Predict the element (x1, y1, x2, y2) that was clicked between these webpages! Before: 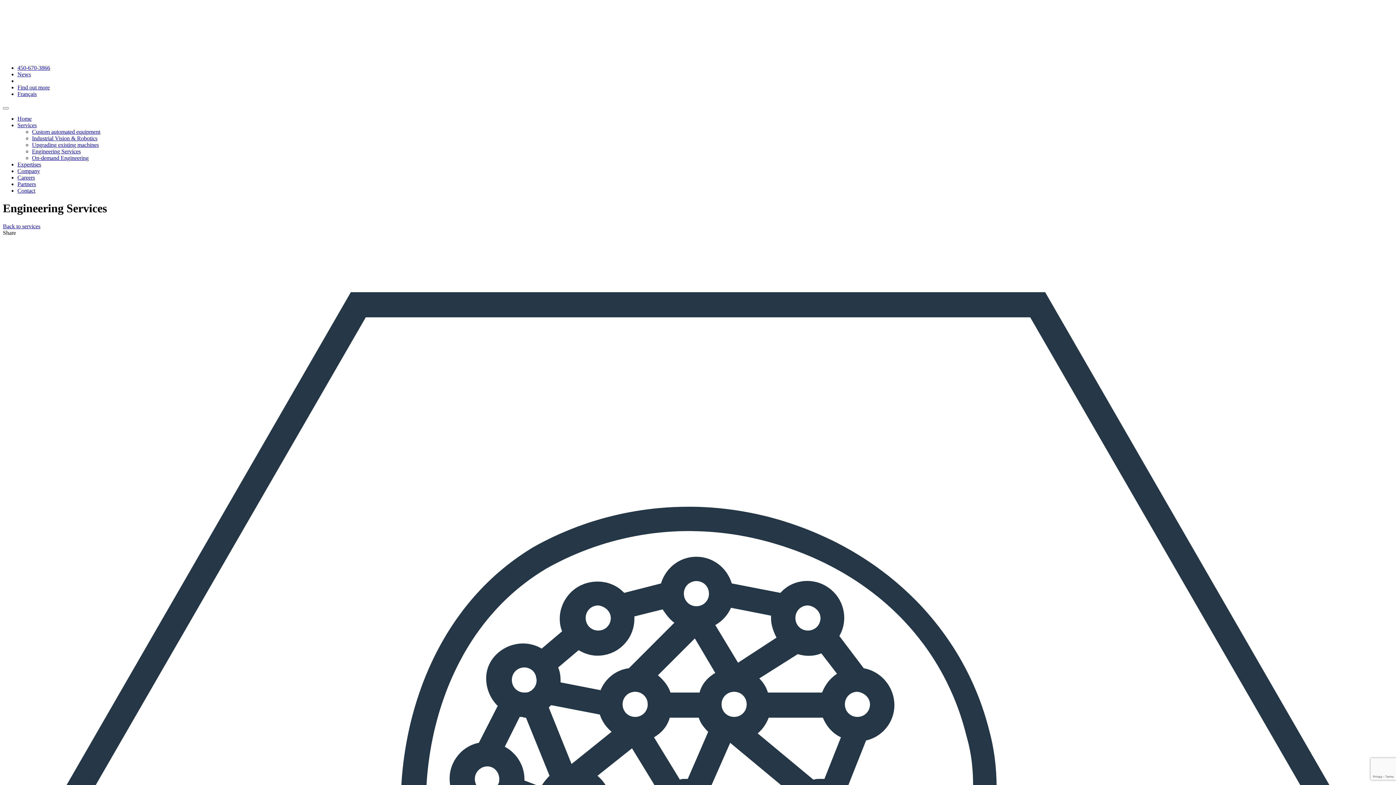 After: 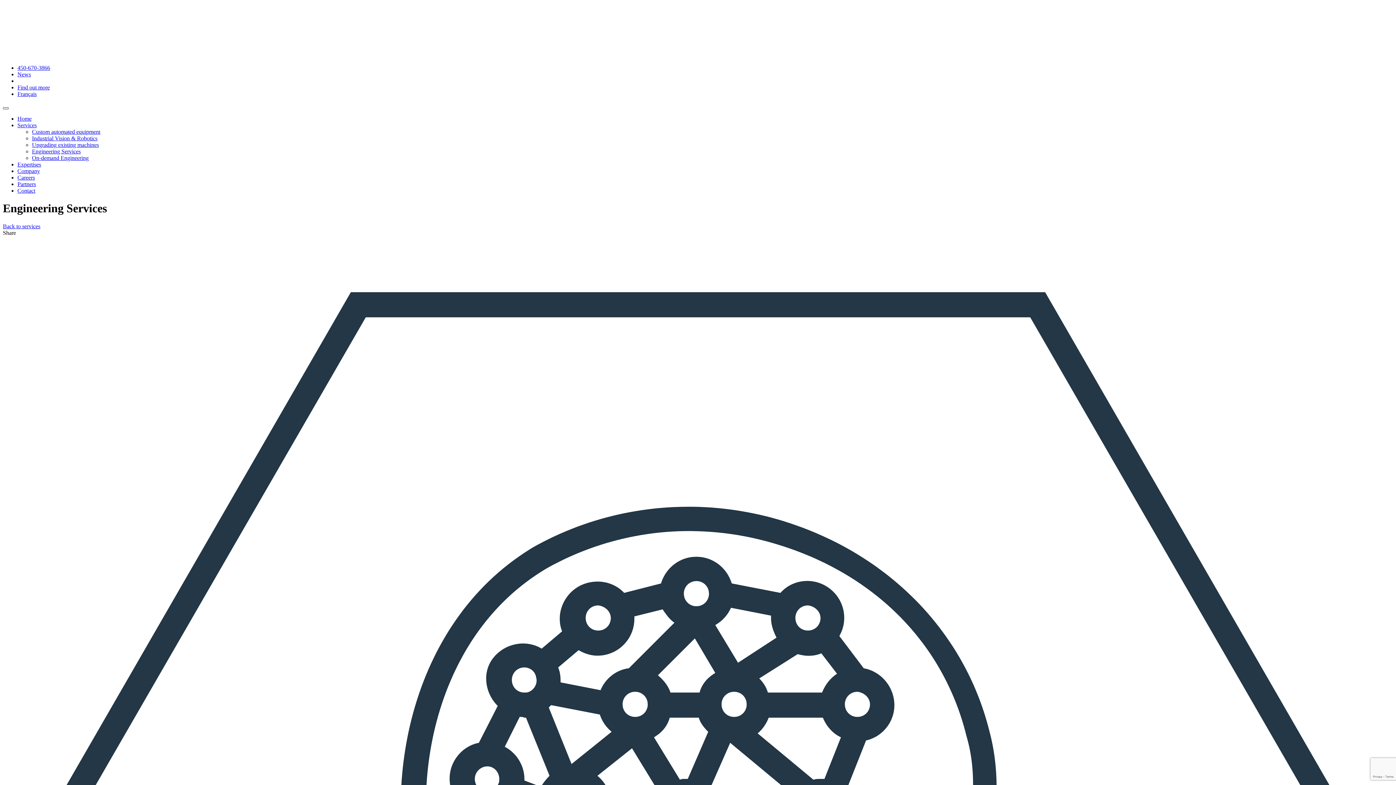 Action: label: Toggle navigation bbox: (2, 107, 8, 109)